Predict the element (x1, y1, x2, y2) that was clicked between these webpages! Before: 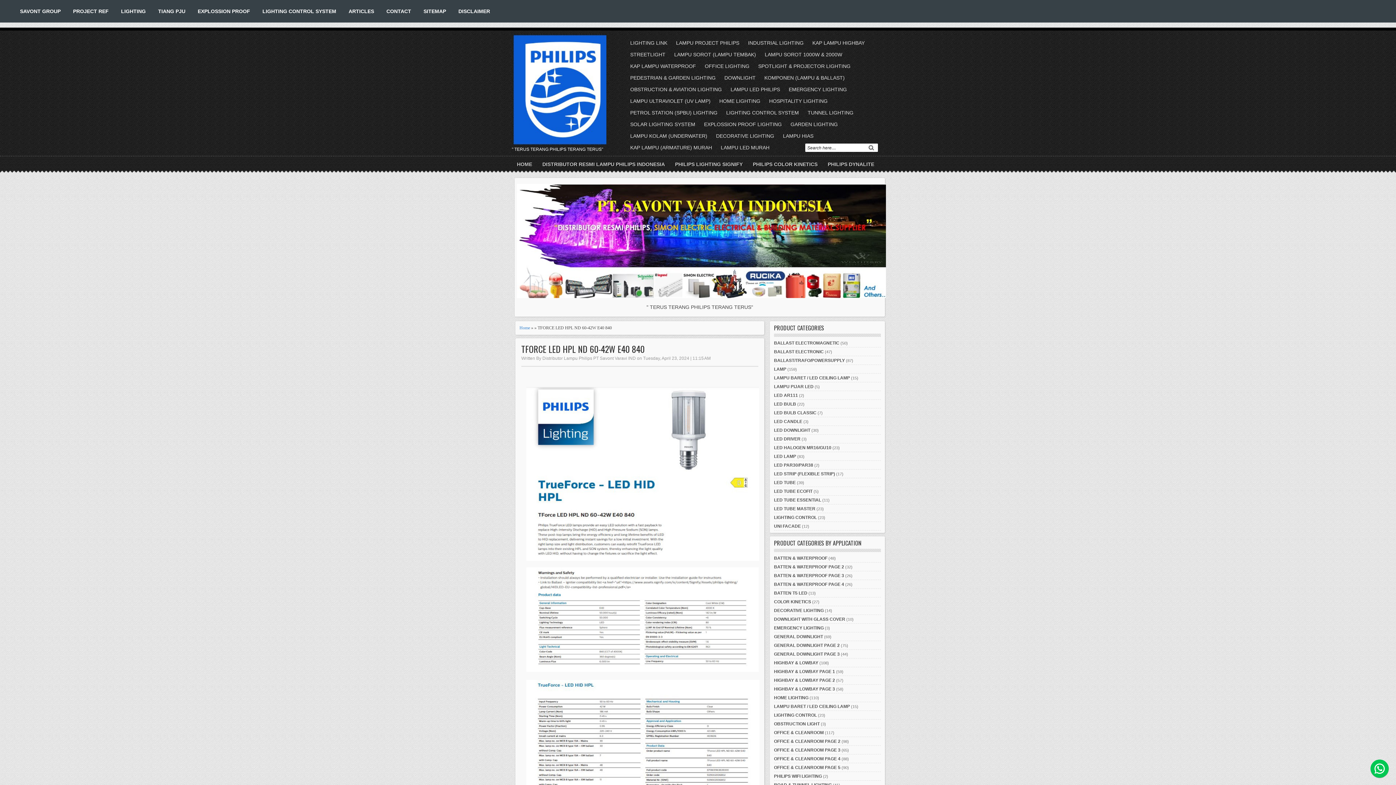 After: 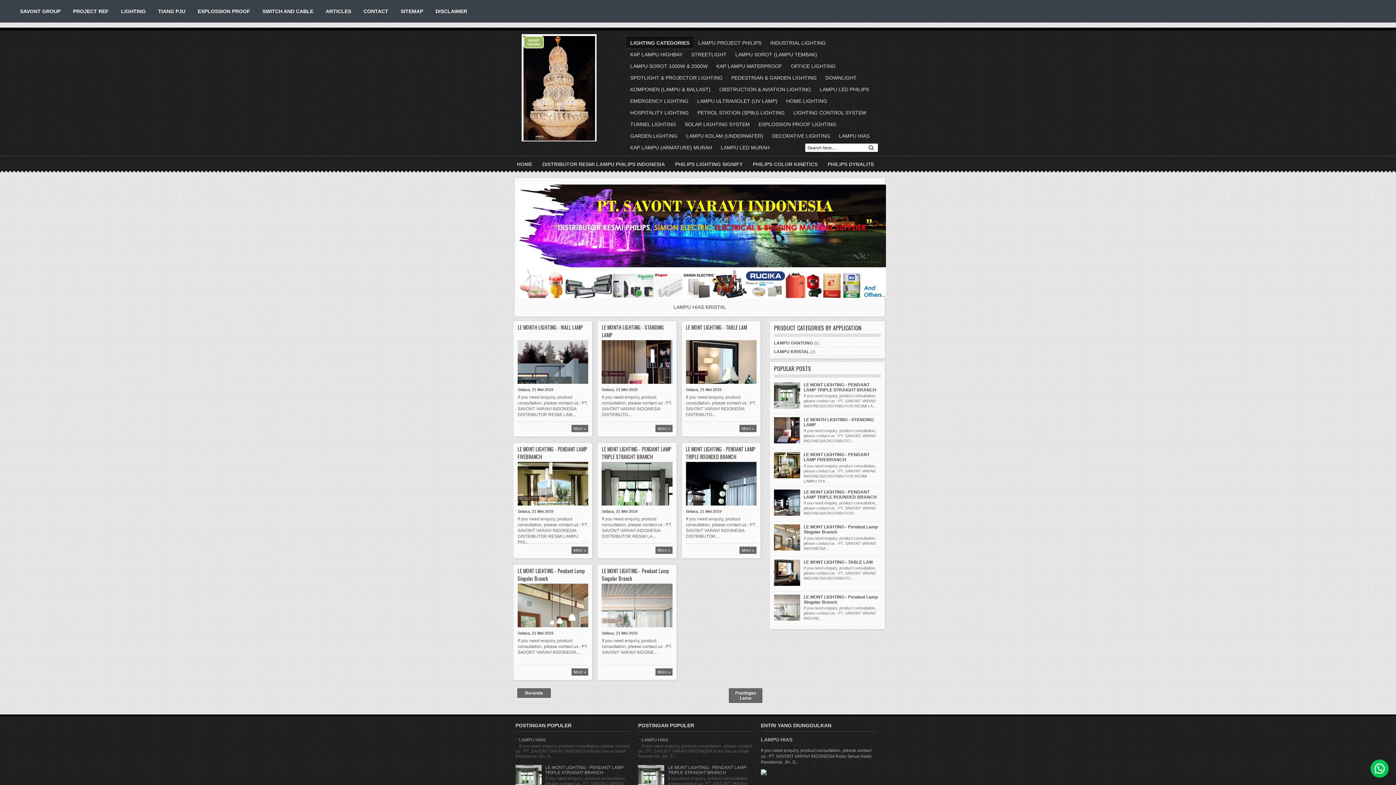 Action: label: LAMPU HIAS bbox: (779, 130, 817, 141)